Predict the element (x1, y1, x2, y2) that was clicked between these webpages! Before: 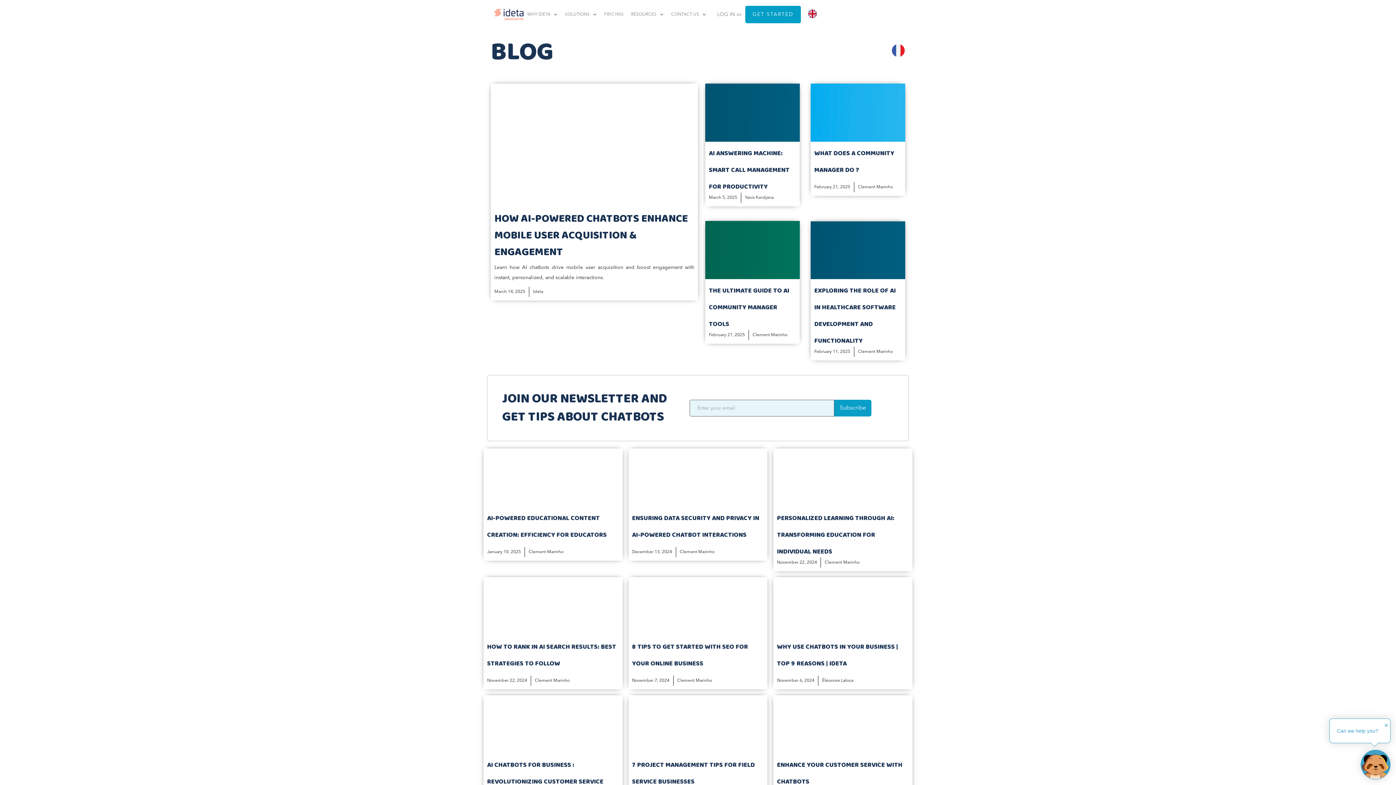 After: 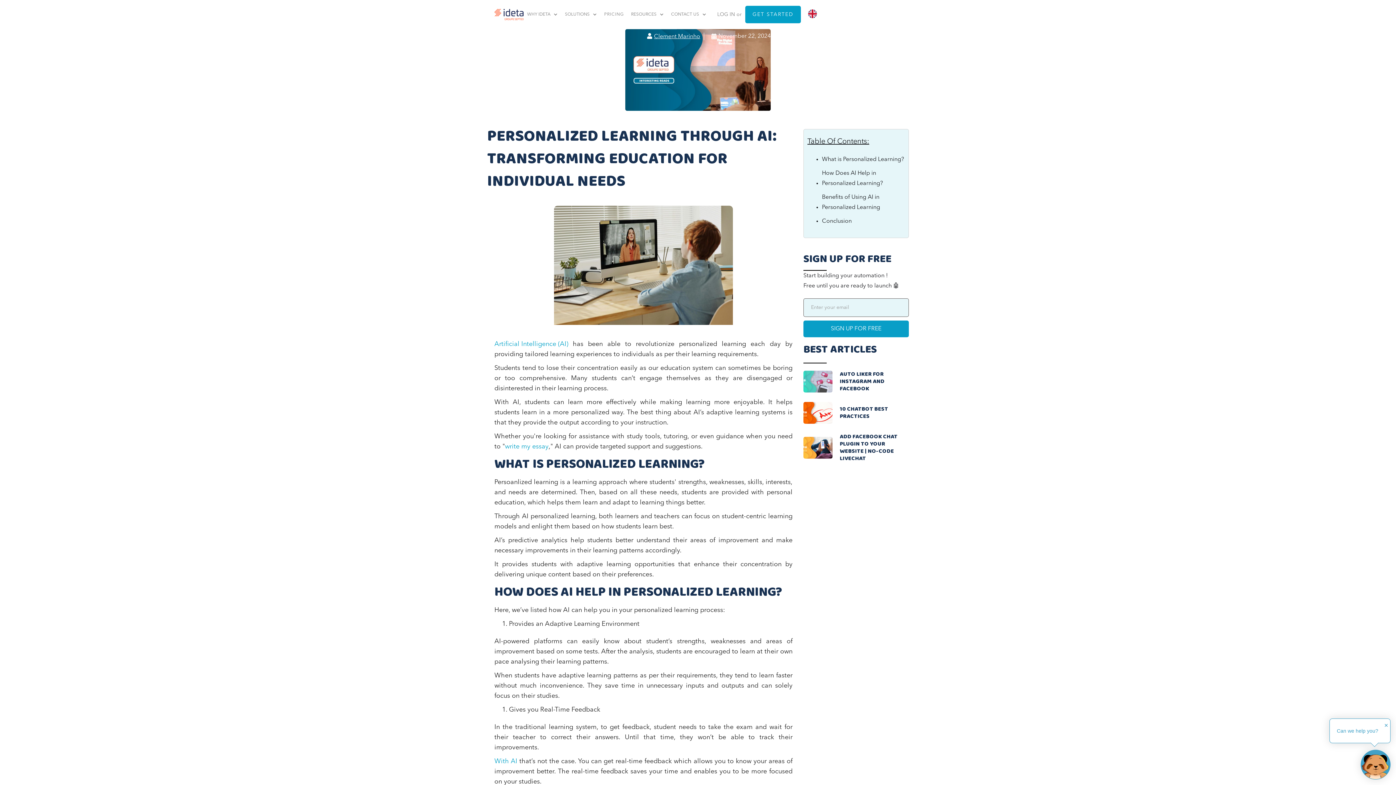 Action: bbox: (777, 557, 821, 568) label: November 22, 2024